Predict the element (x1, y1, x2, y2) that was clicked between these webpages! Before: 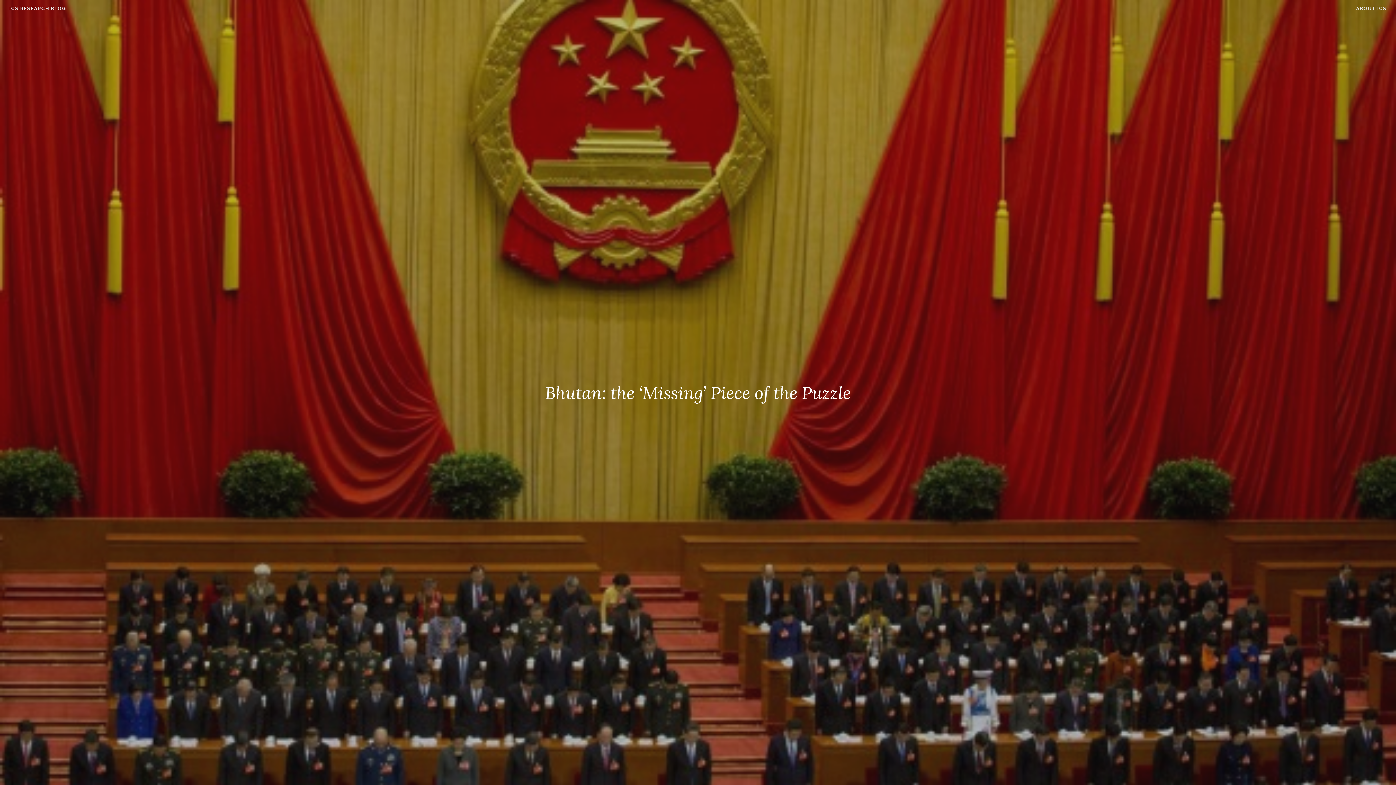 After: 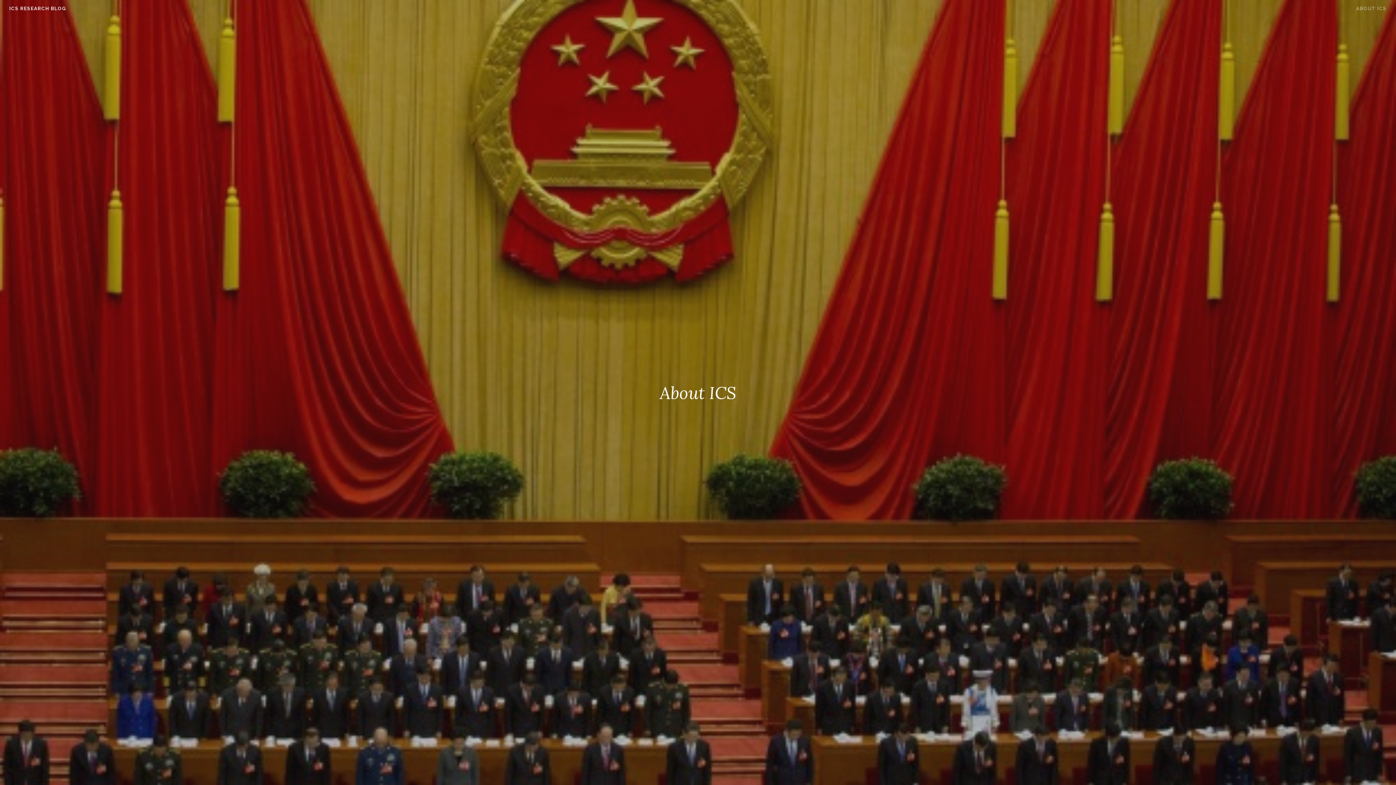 Action: label: ABOUT ICS bbox: (1356, 4, 1387, 12)